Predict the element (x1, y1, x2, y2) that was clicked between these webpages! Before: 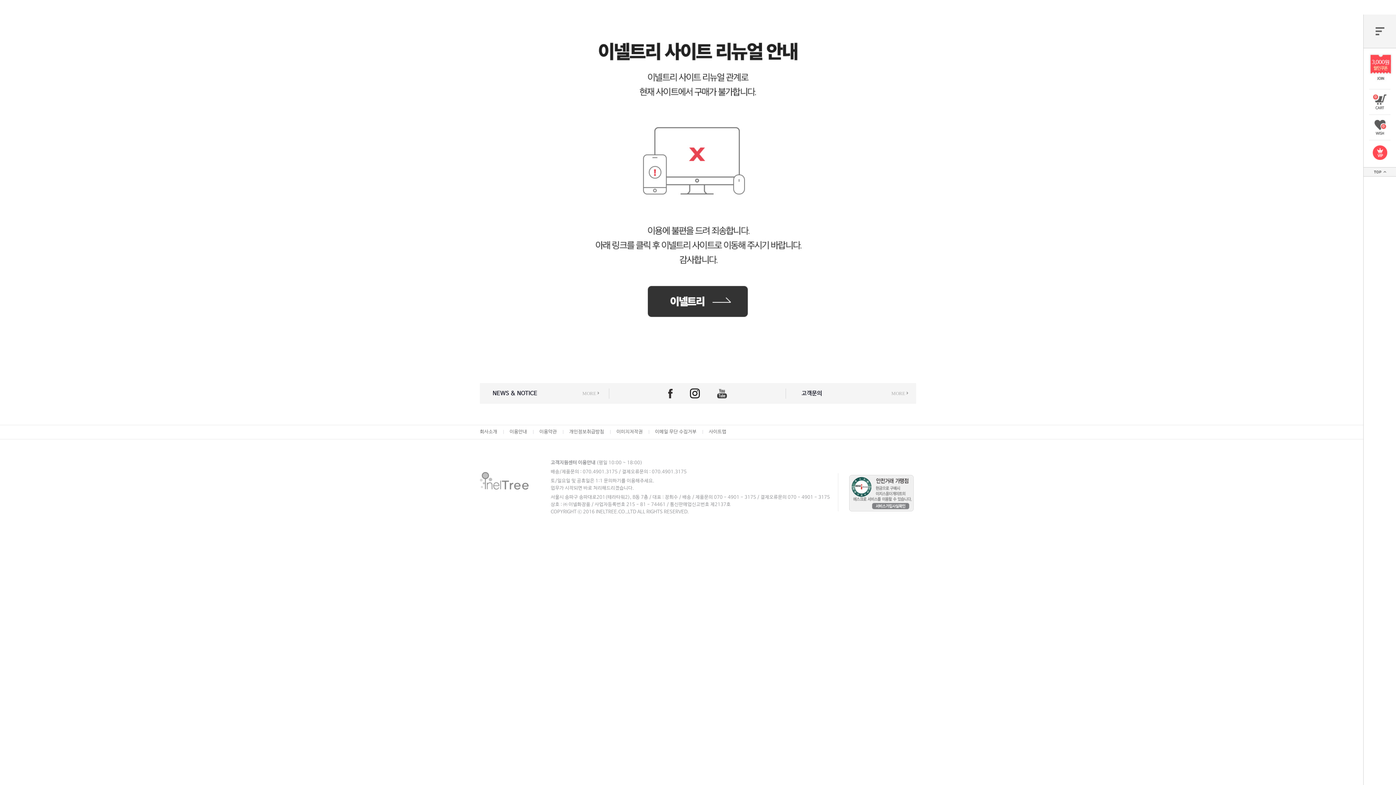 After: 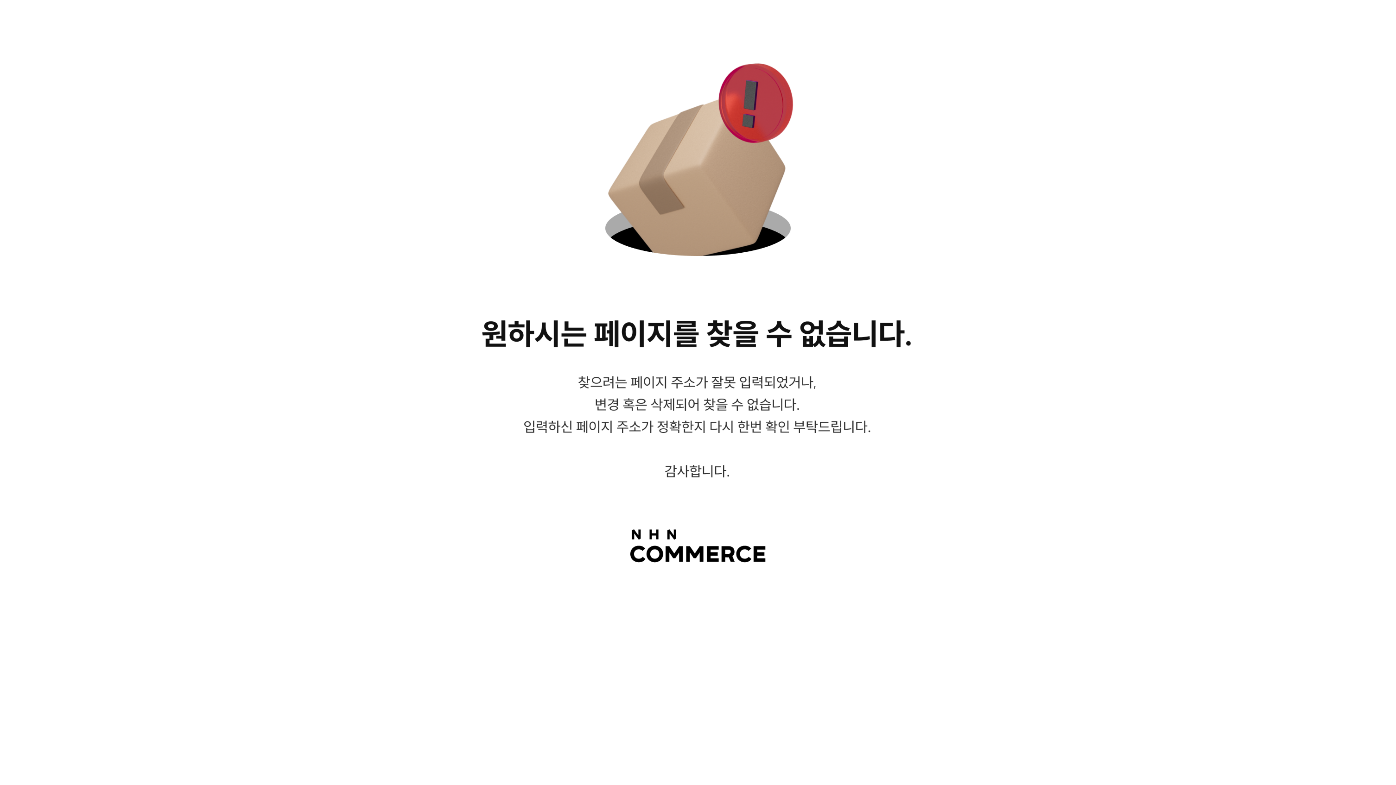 Action: bbox: (541, 169, 854, 175)